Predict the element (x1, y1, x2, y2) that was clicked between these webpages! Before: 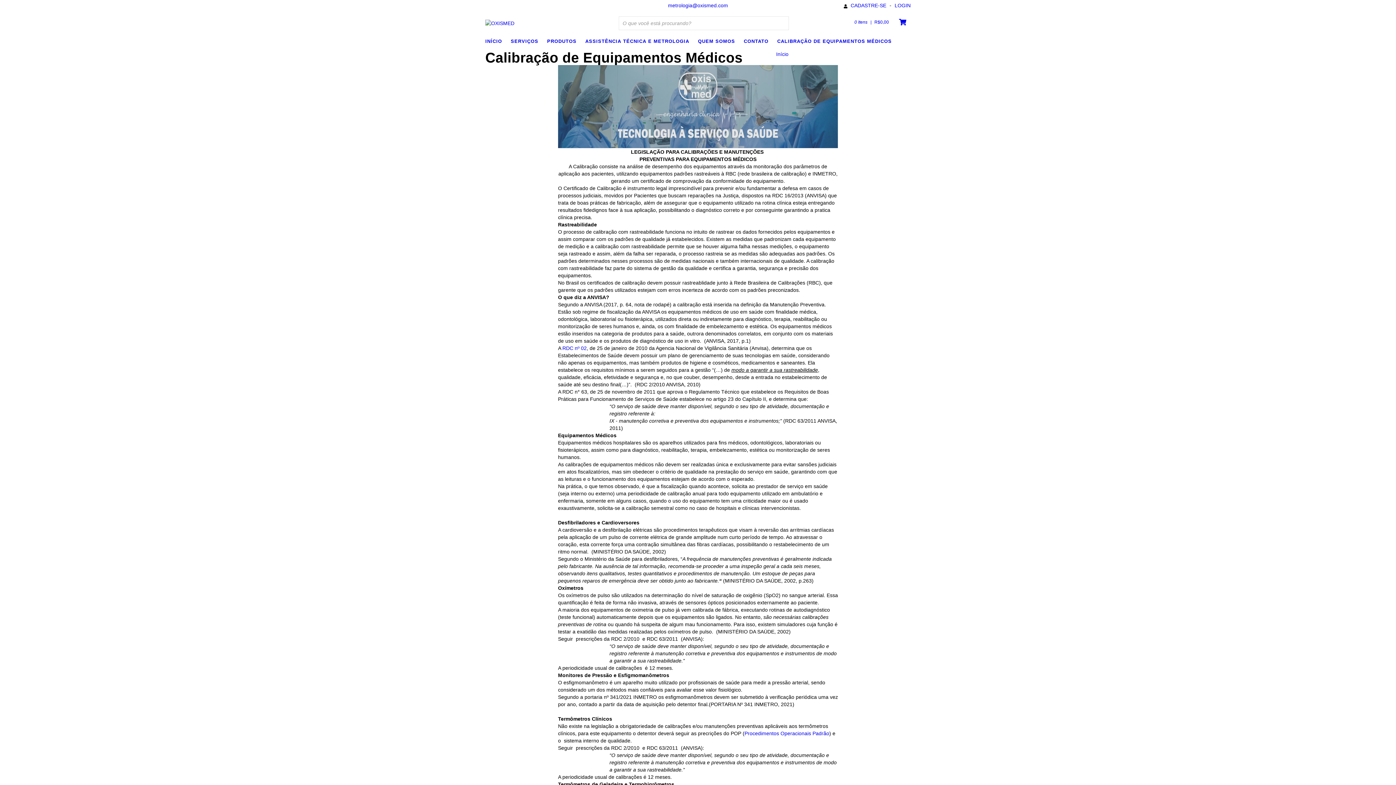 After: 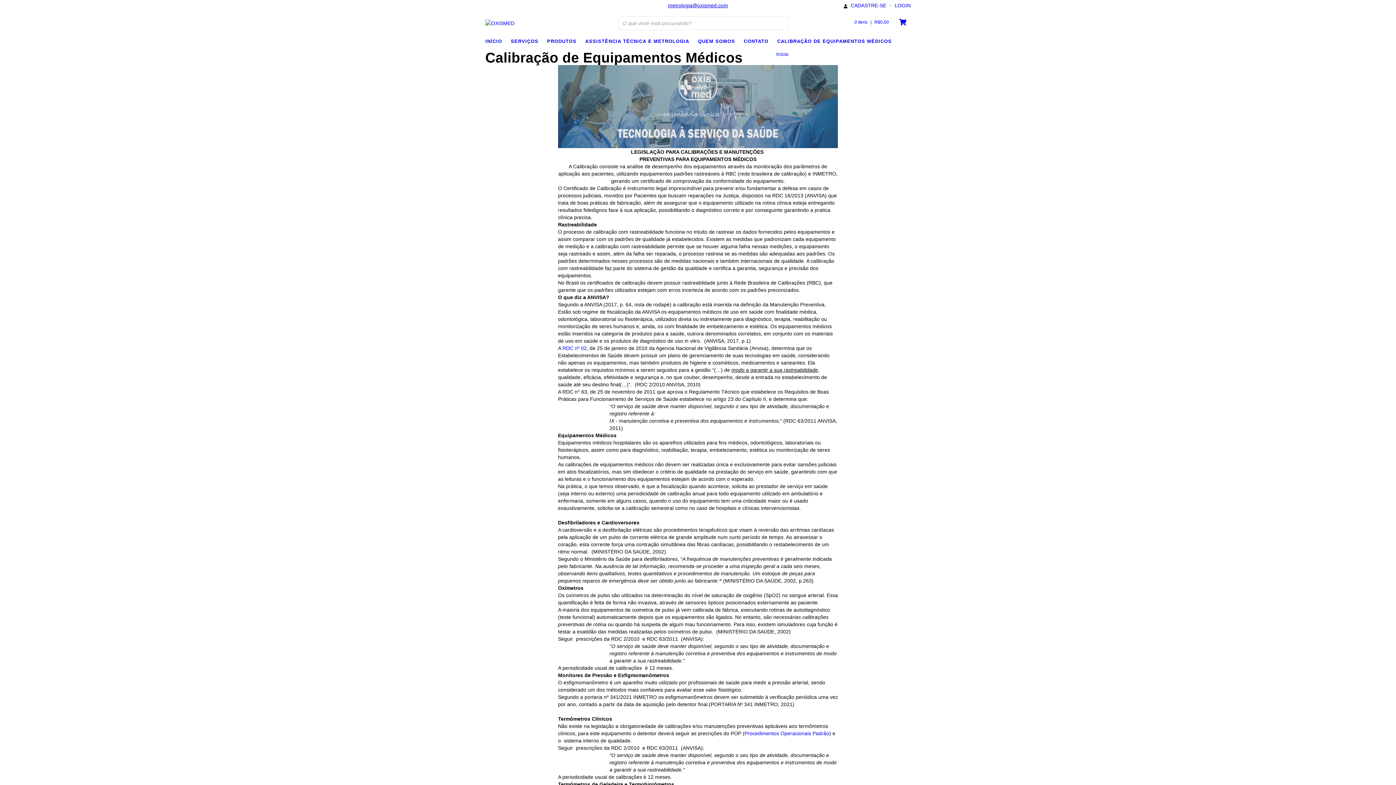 Action: label: metrologia@oxismed.com bbox: (668, 2, 728, 8)